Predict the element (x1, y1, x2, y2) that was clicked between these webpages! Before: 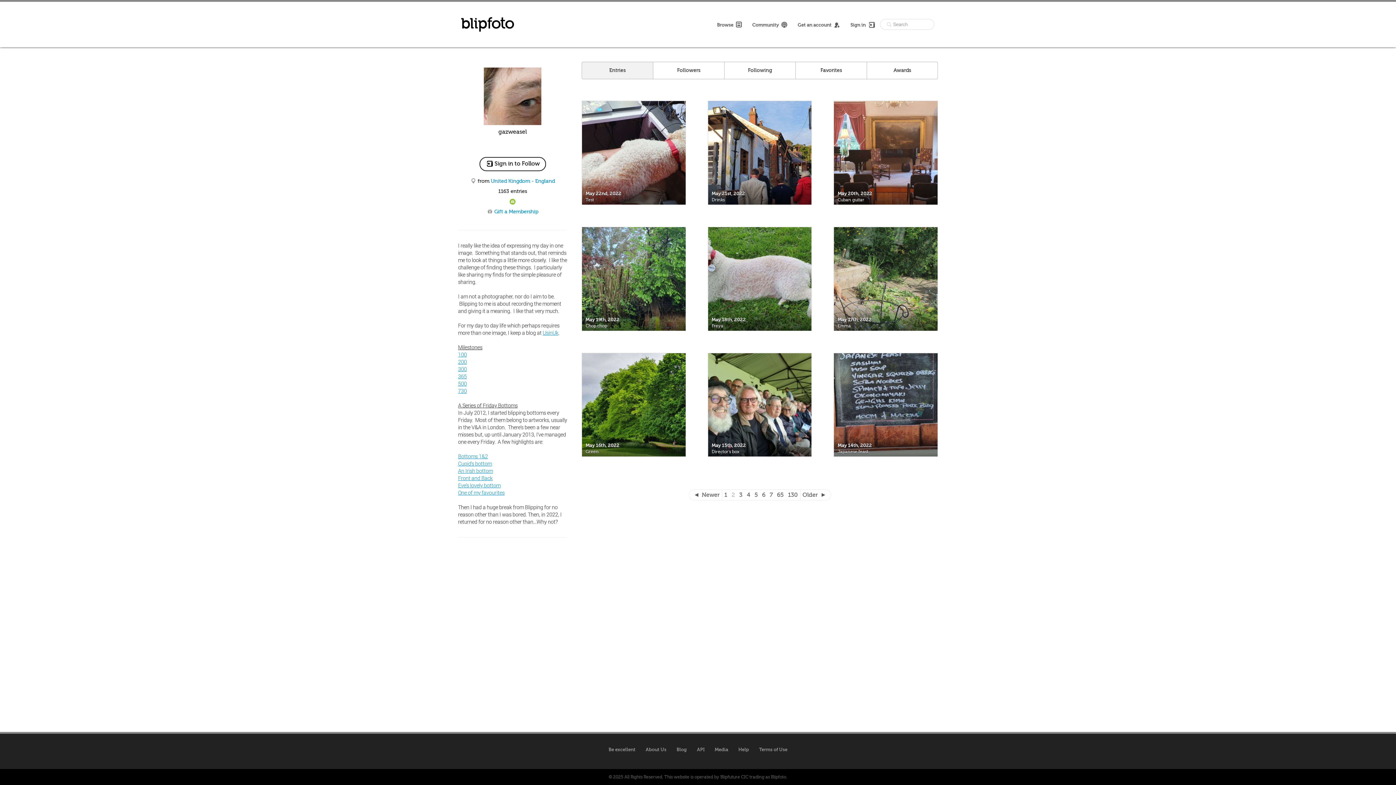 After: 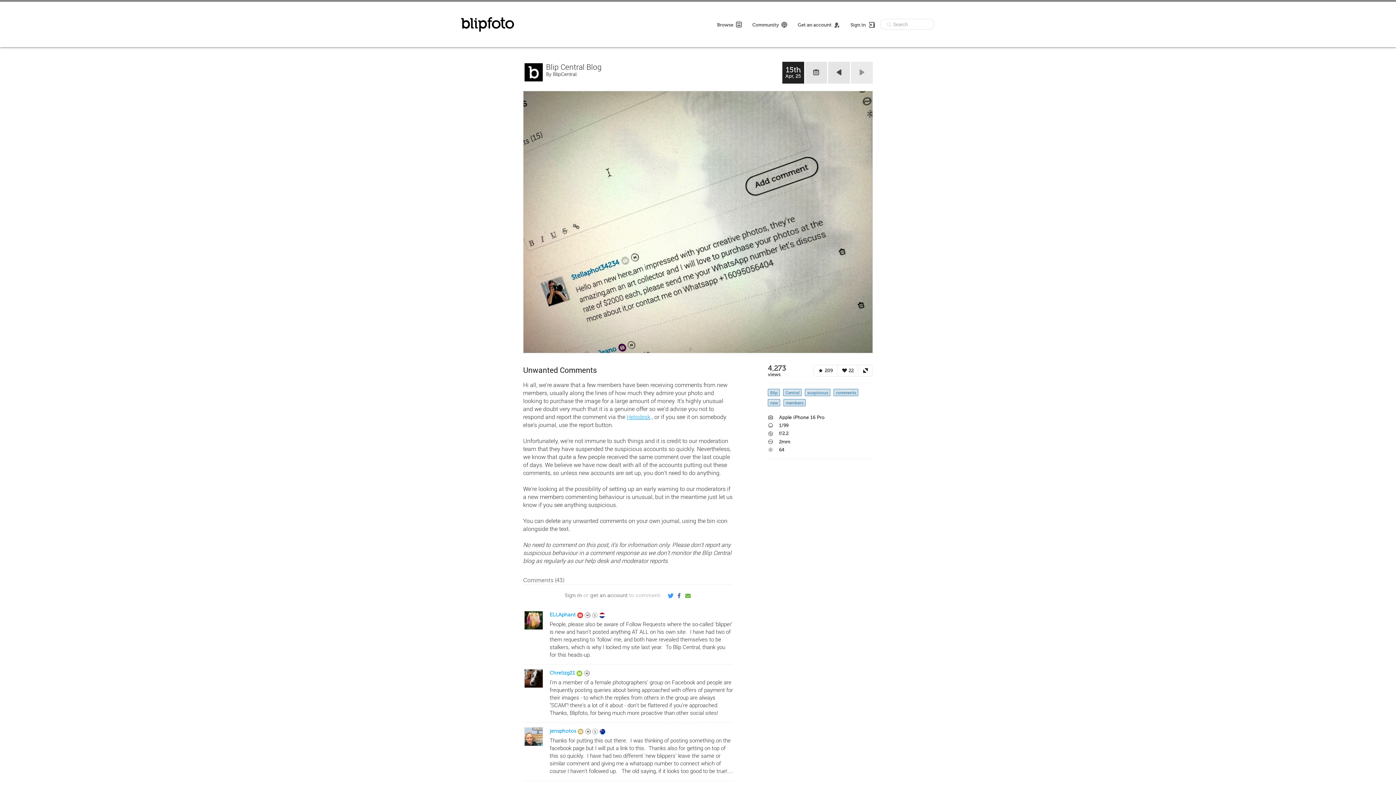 Action: label: Blog bbox: (676, 745, 686, 754)